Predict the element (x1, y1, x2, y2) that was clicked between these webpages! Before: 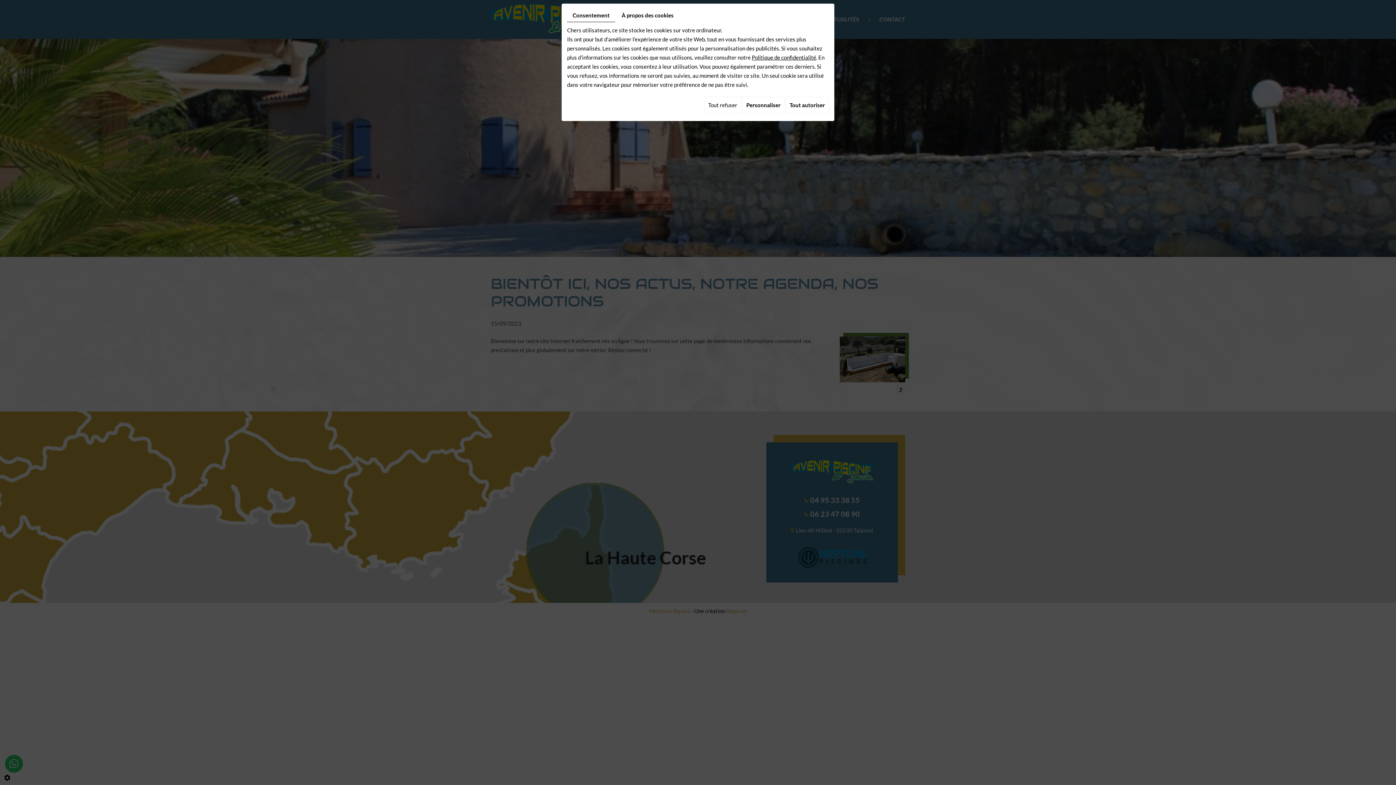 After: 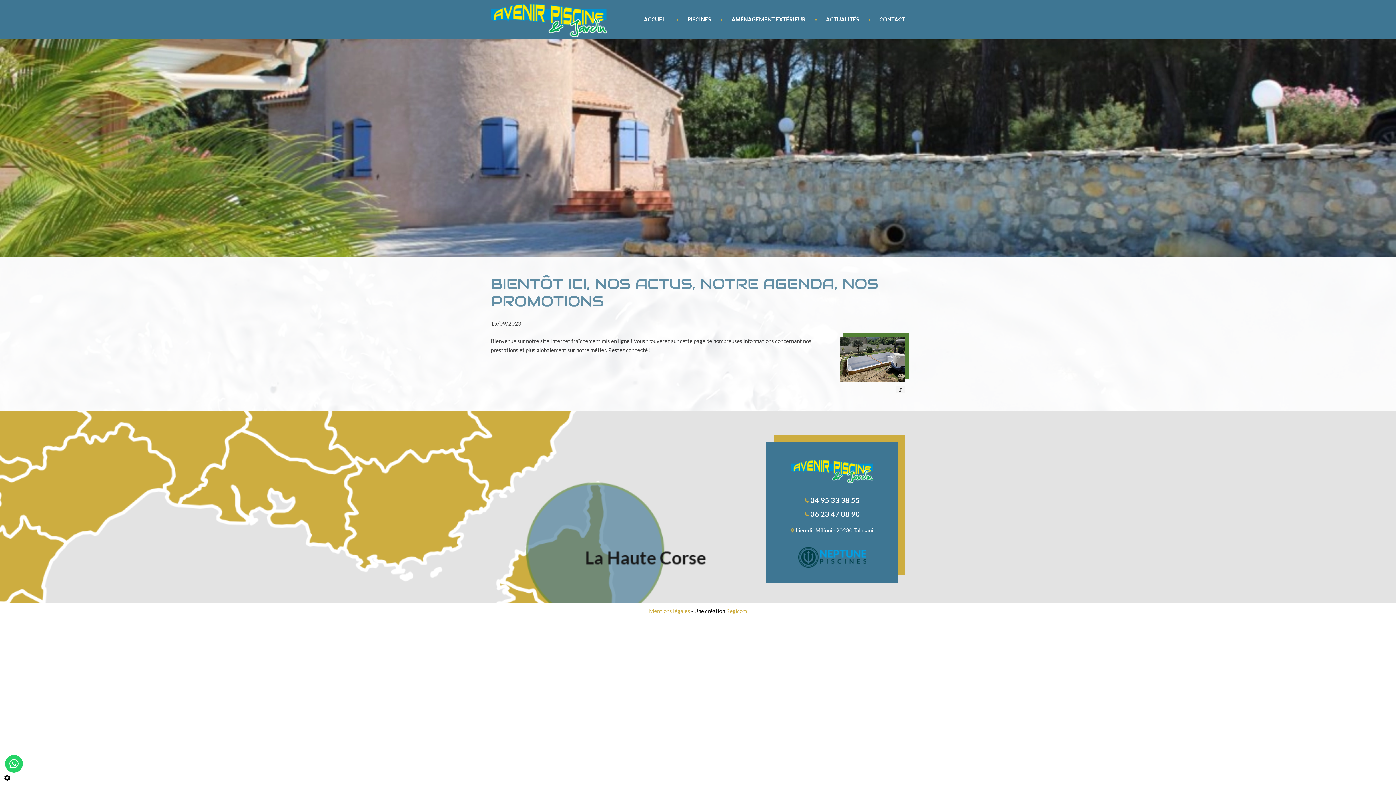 Action: bbox: (785, 96, 829, 113) label: Tout autoriser